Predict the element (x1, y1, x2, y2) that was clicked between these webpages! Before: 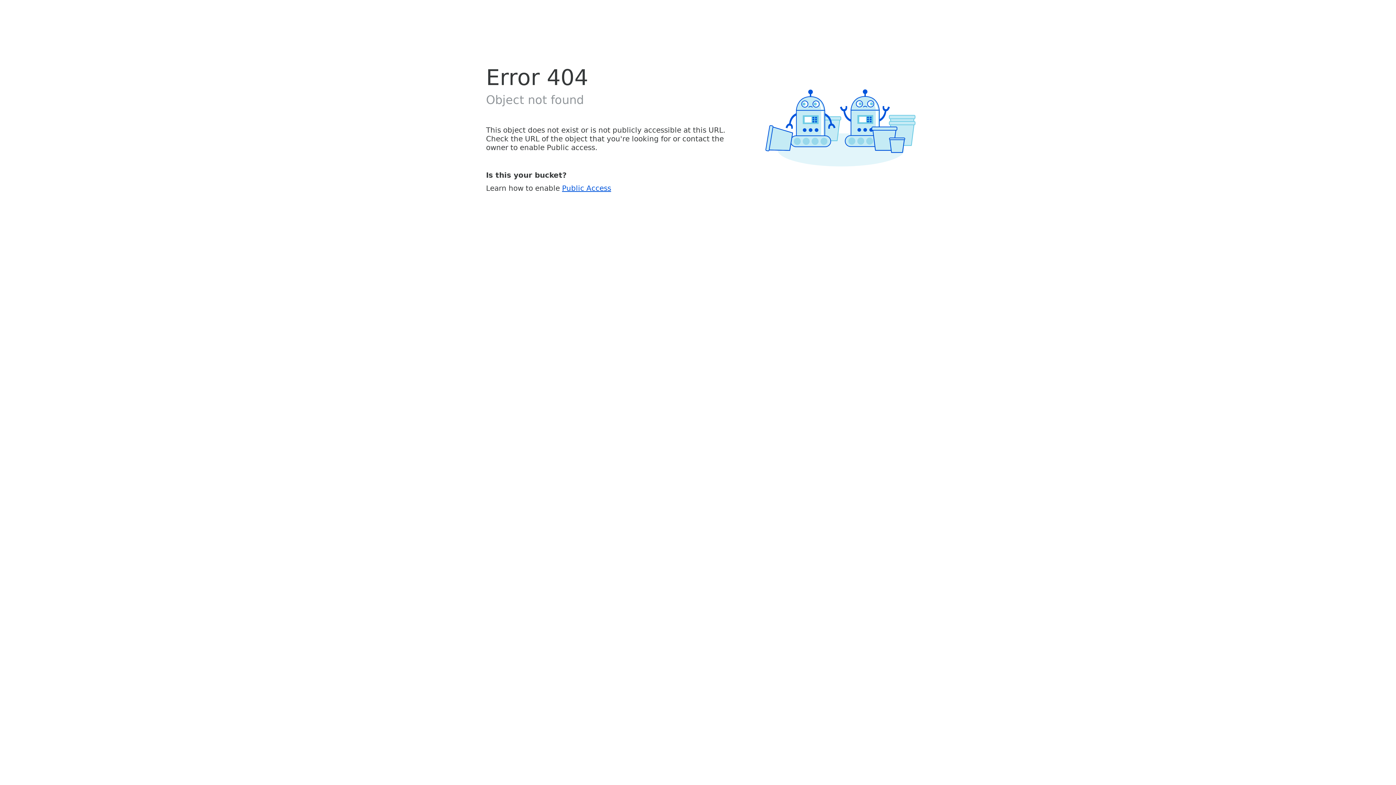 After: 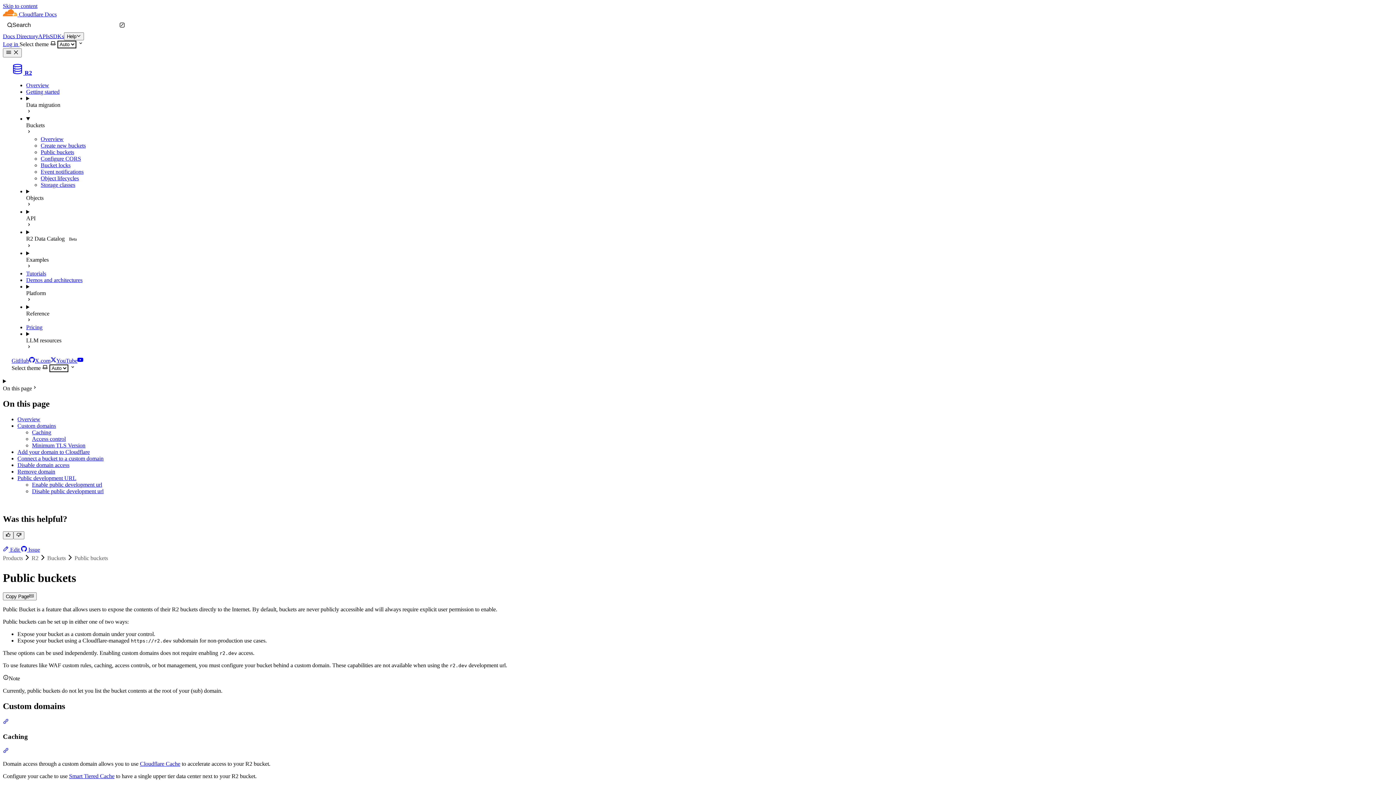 Action: label: Public Access bbox: (562, 183, 611, 192)